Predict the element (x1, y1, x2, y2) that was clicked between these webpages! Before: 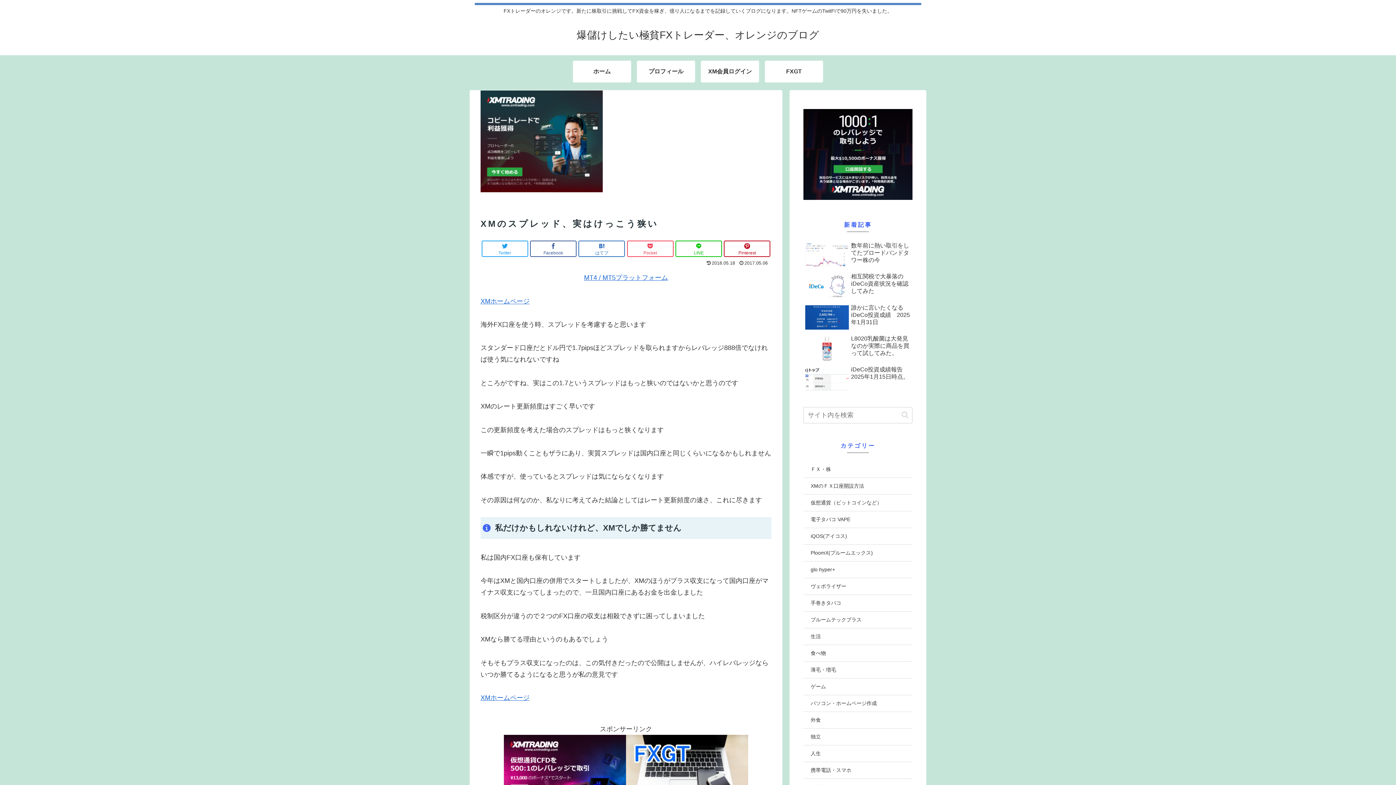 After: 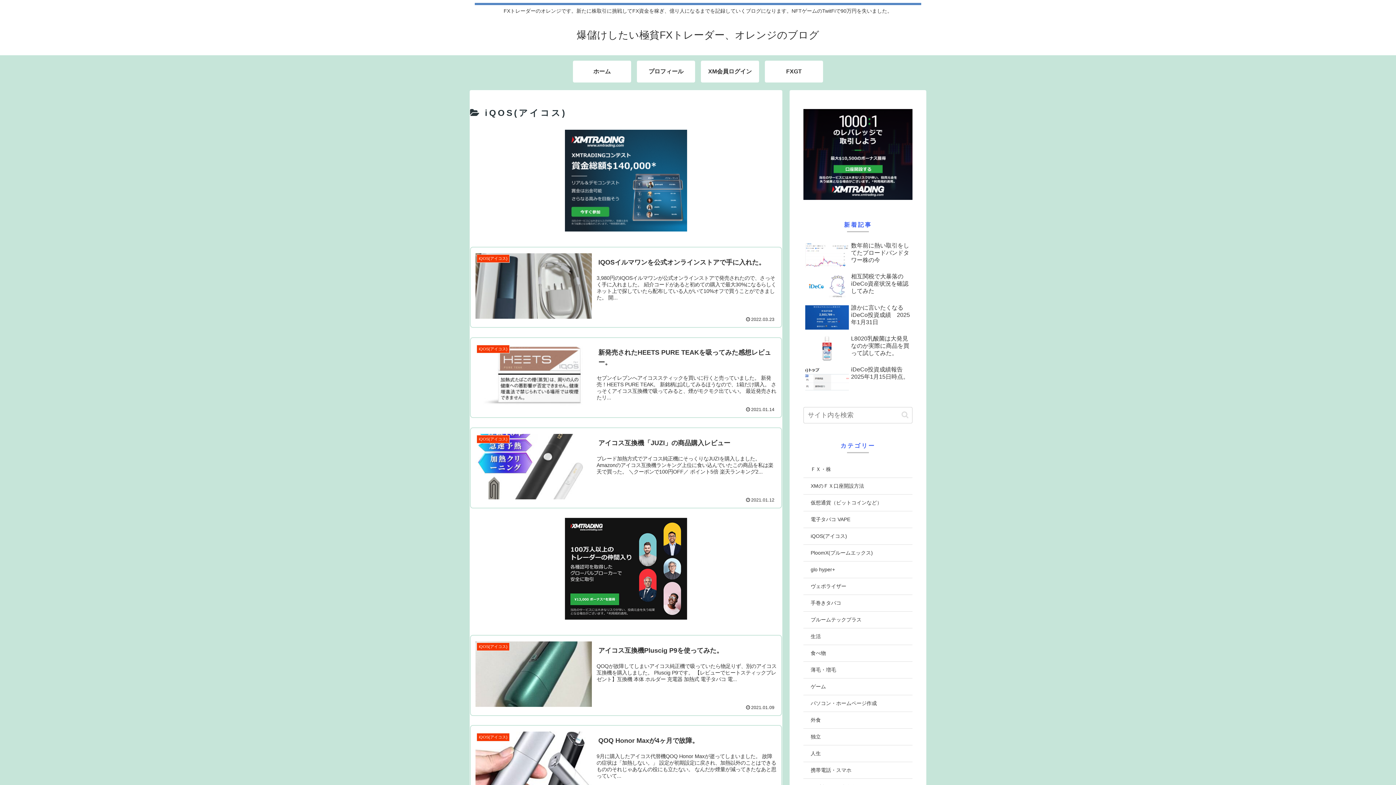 Action: bbox: (803, 528, 912, 545) label: iQOS(アイコス)